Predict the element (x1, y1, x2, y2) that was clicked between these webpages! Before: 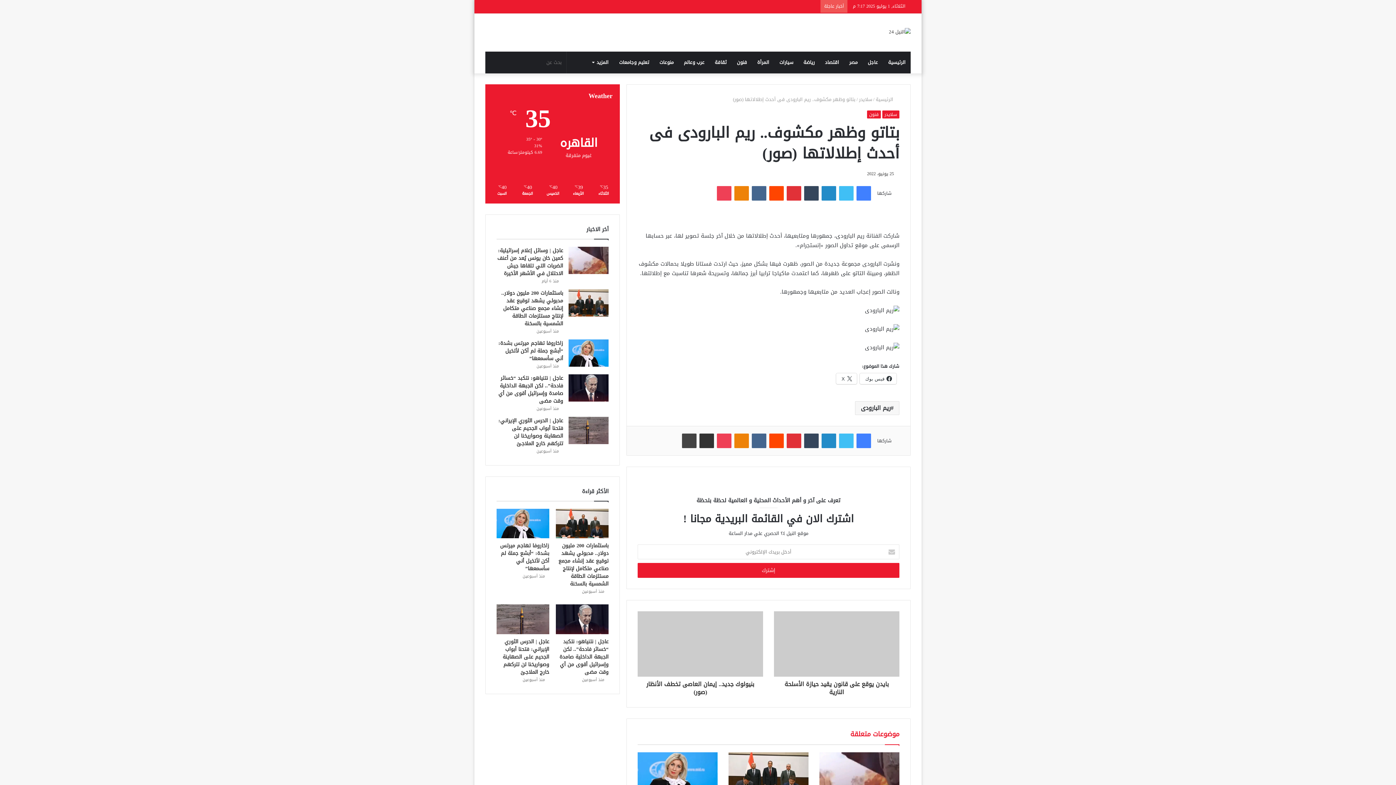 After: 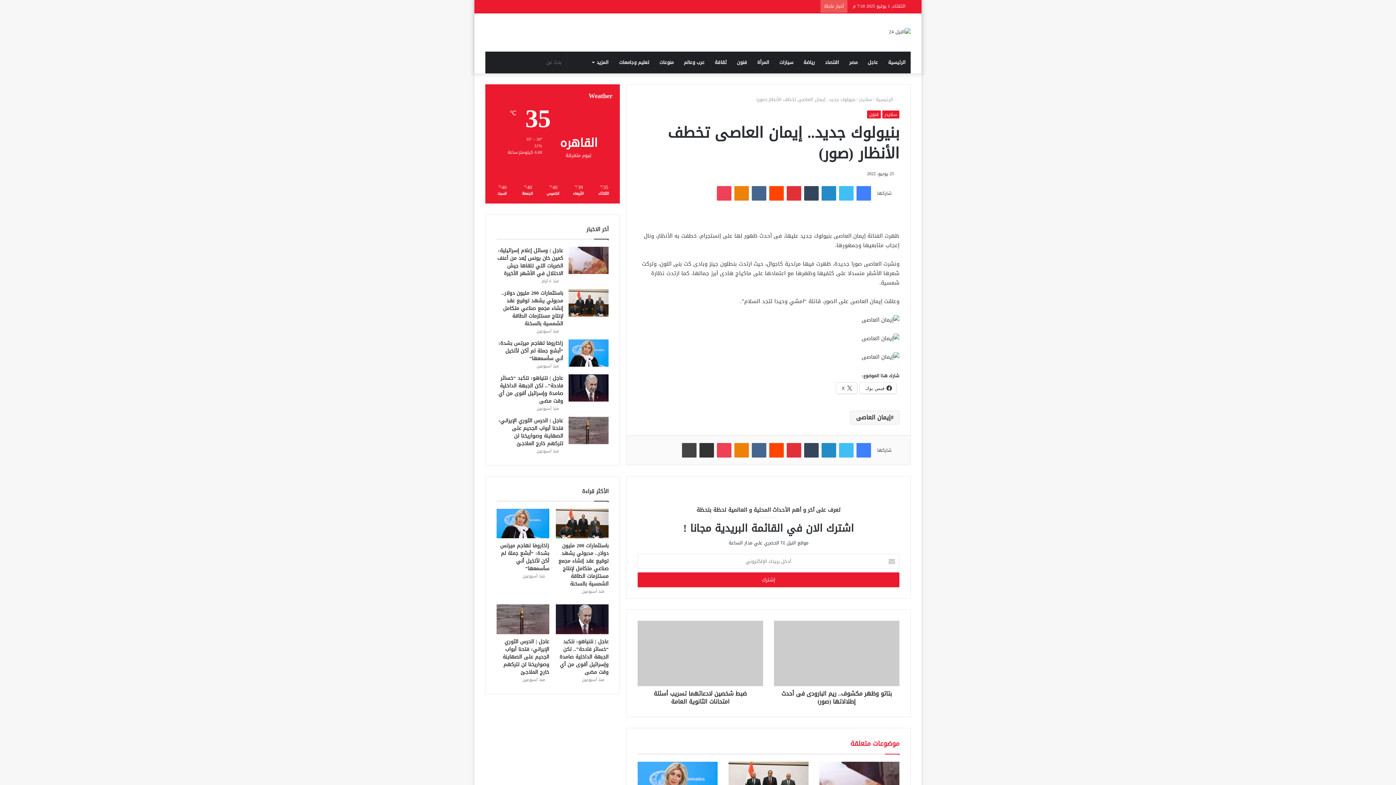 Action: bbox: (637, 677, 763, 696) label: بنيولوك جديد.. إيمان العاصى تخطف الأنظار (صور)